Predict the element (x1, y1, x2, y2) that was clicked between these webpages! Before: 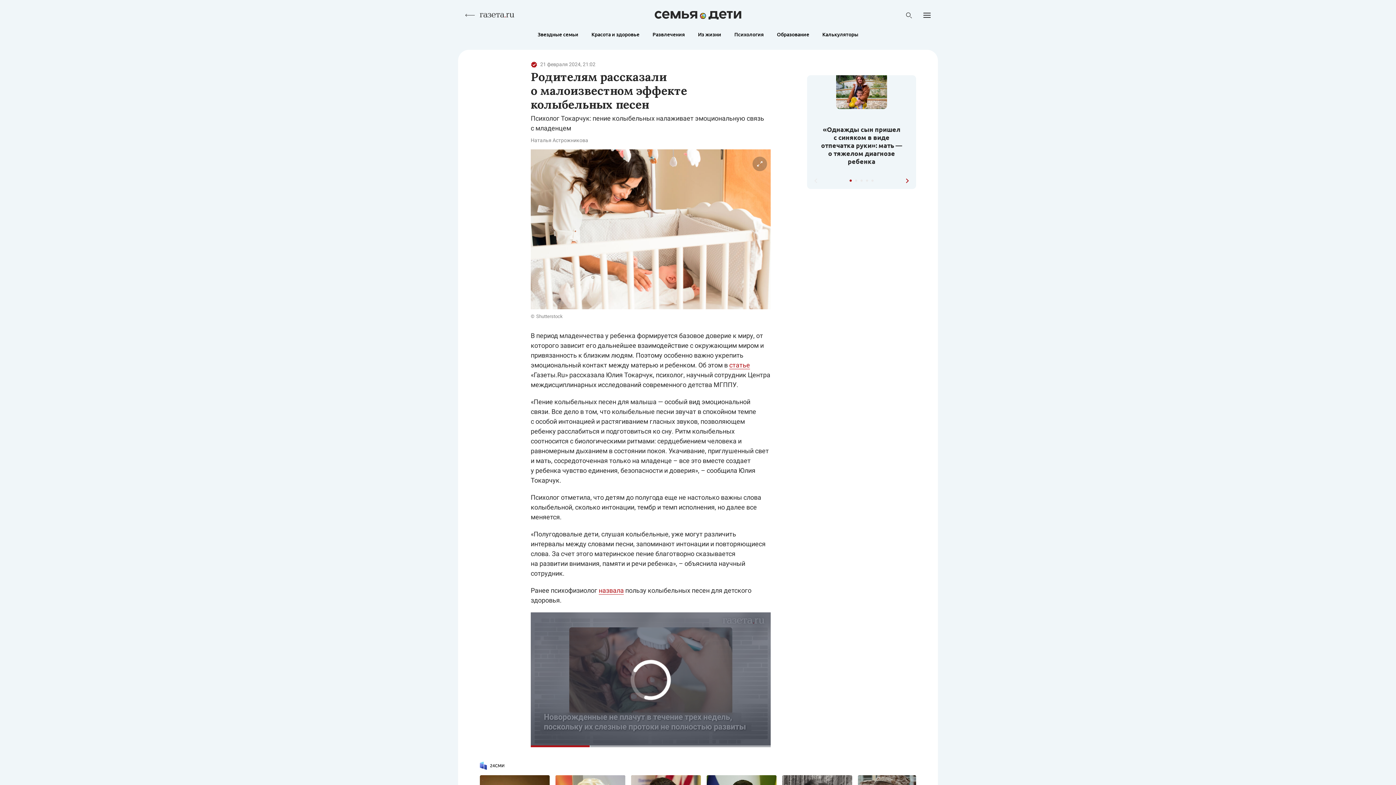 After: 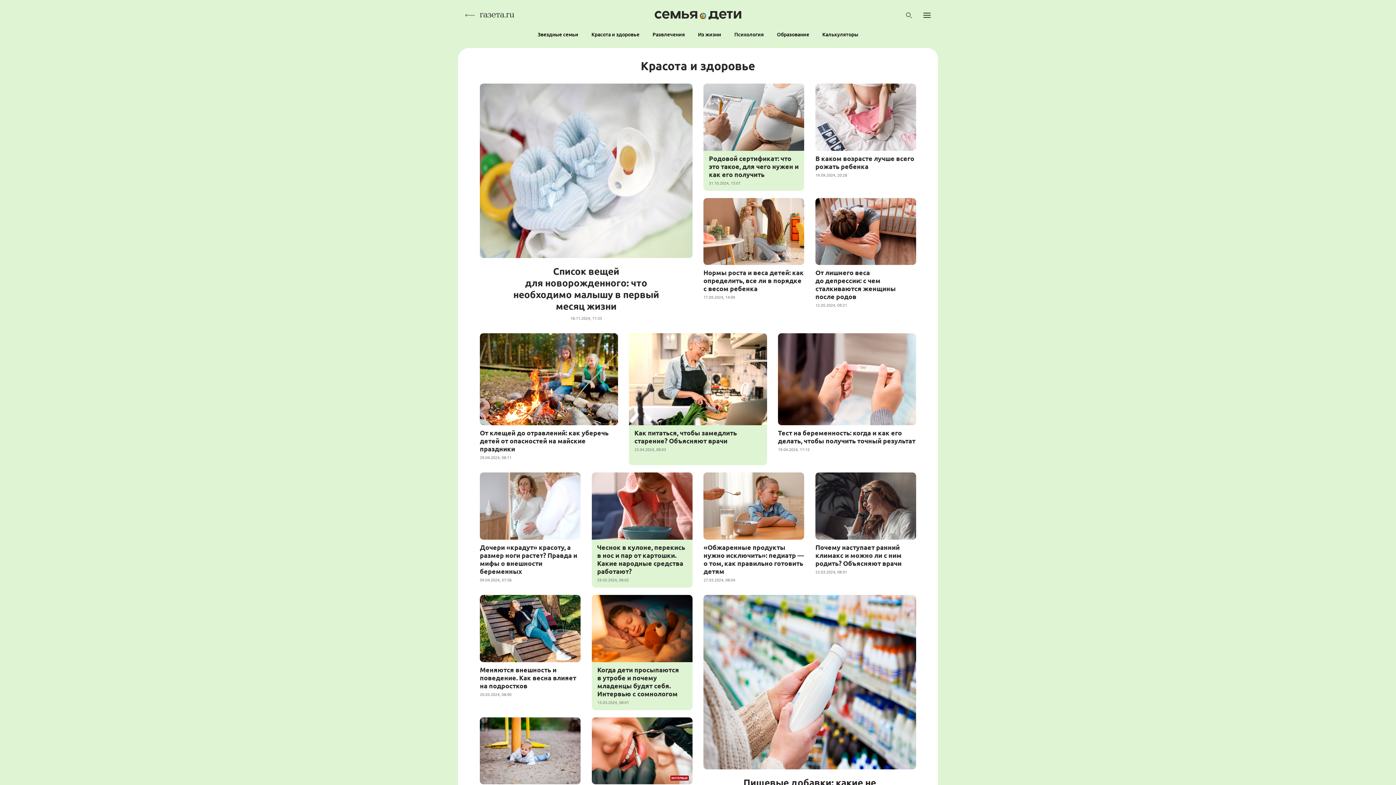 Action: label: Красота и здоровье bbox: (587, 28, 644, 40)